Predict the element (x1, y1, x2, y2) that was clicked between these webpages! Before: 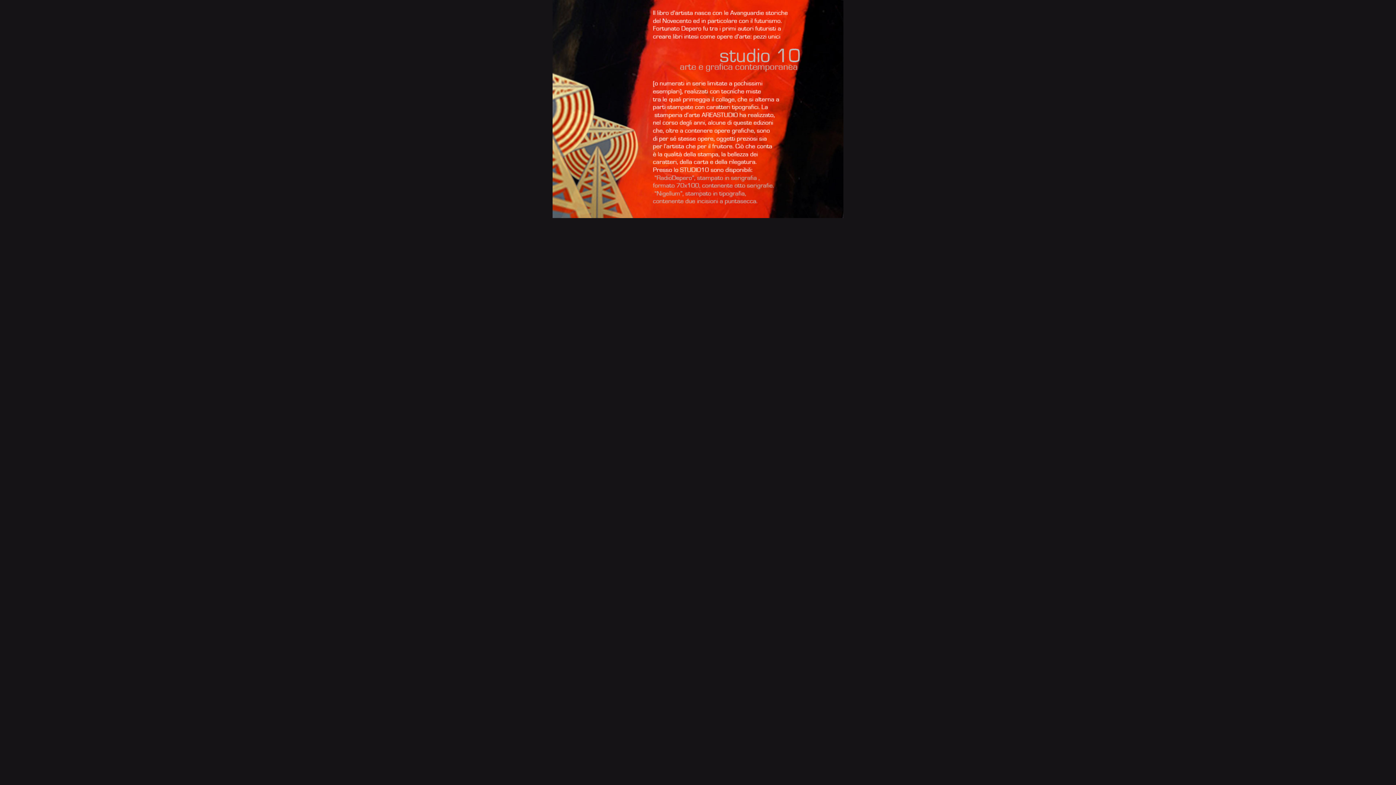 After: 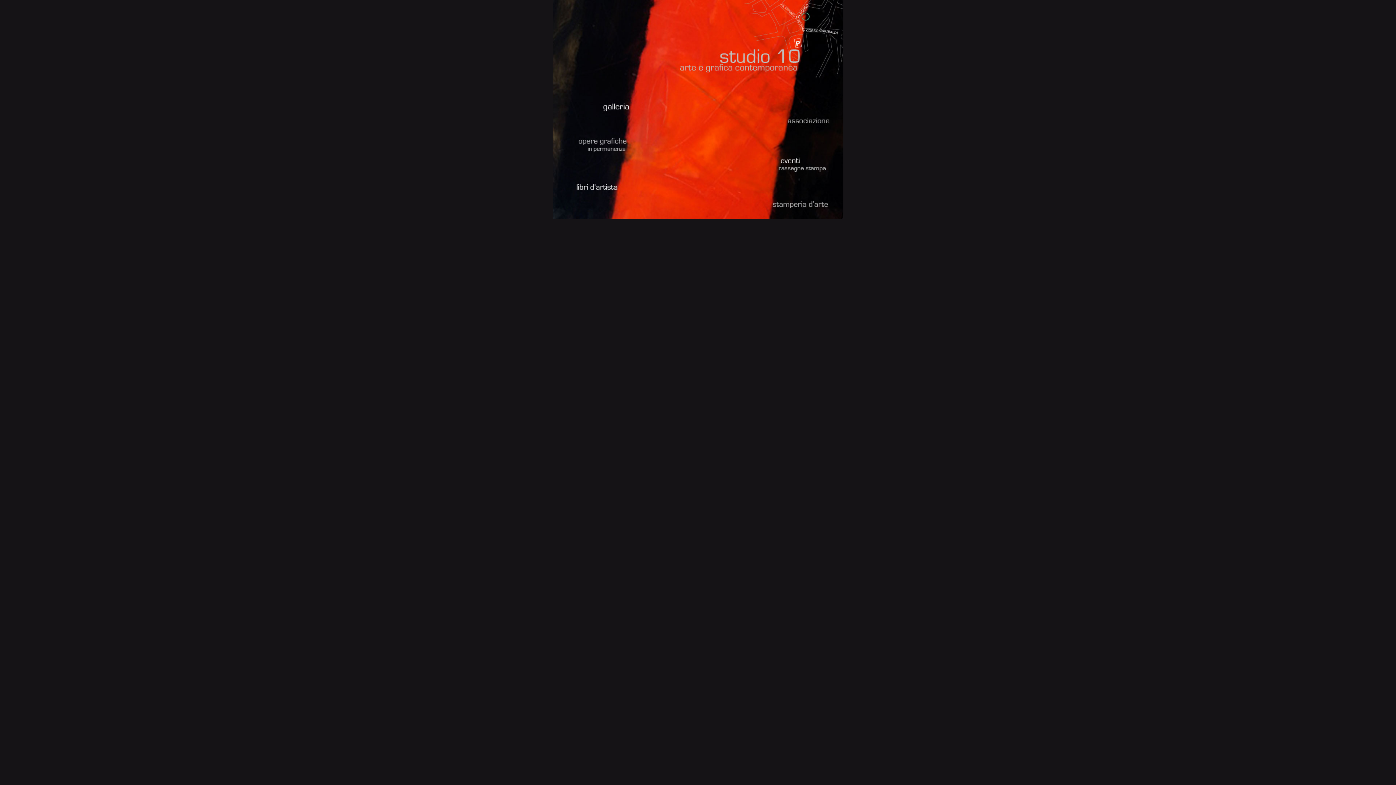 Action: bbox: (647, 66, 843, 73)